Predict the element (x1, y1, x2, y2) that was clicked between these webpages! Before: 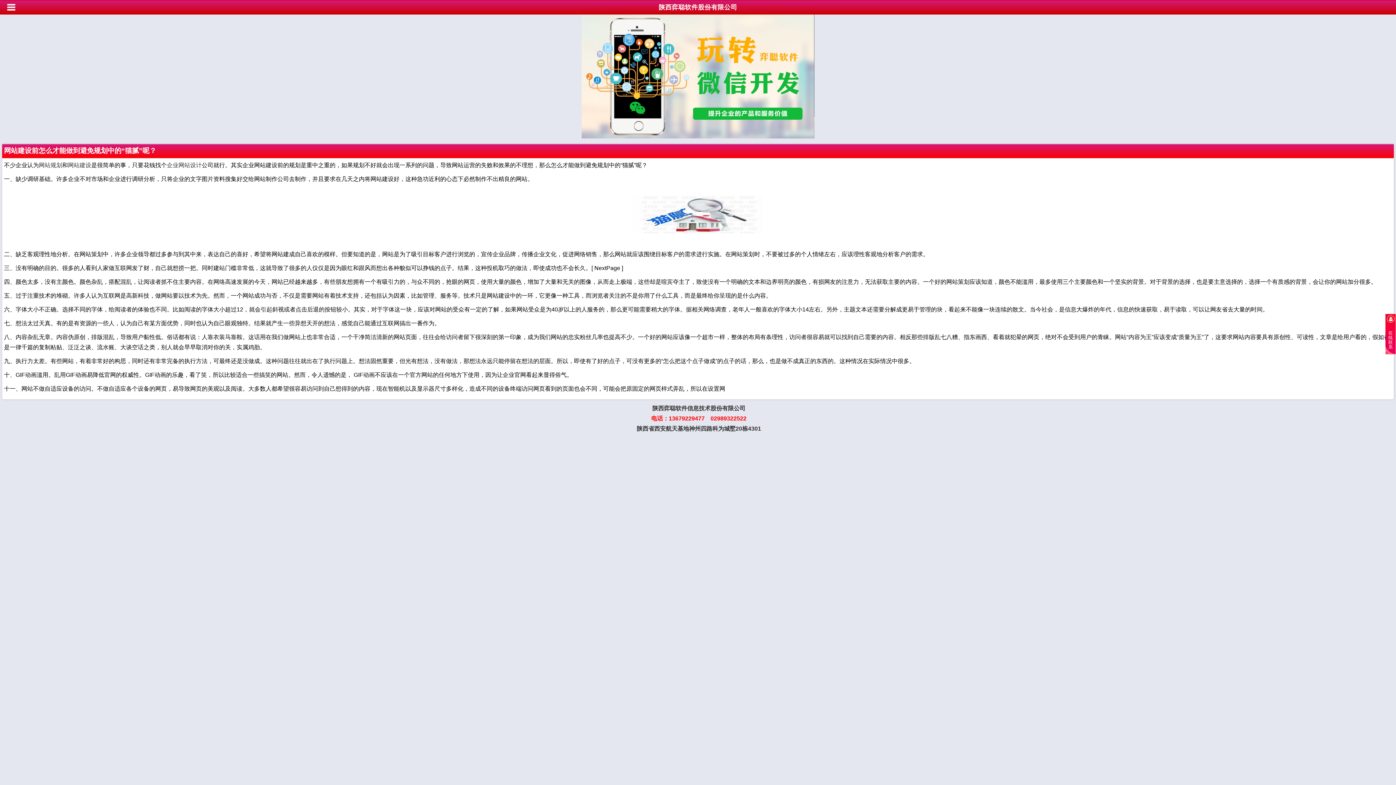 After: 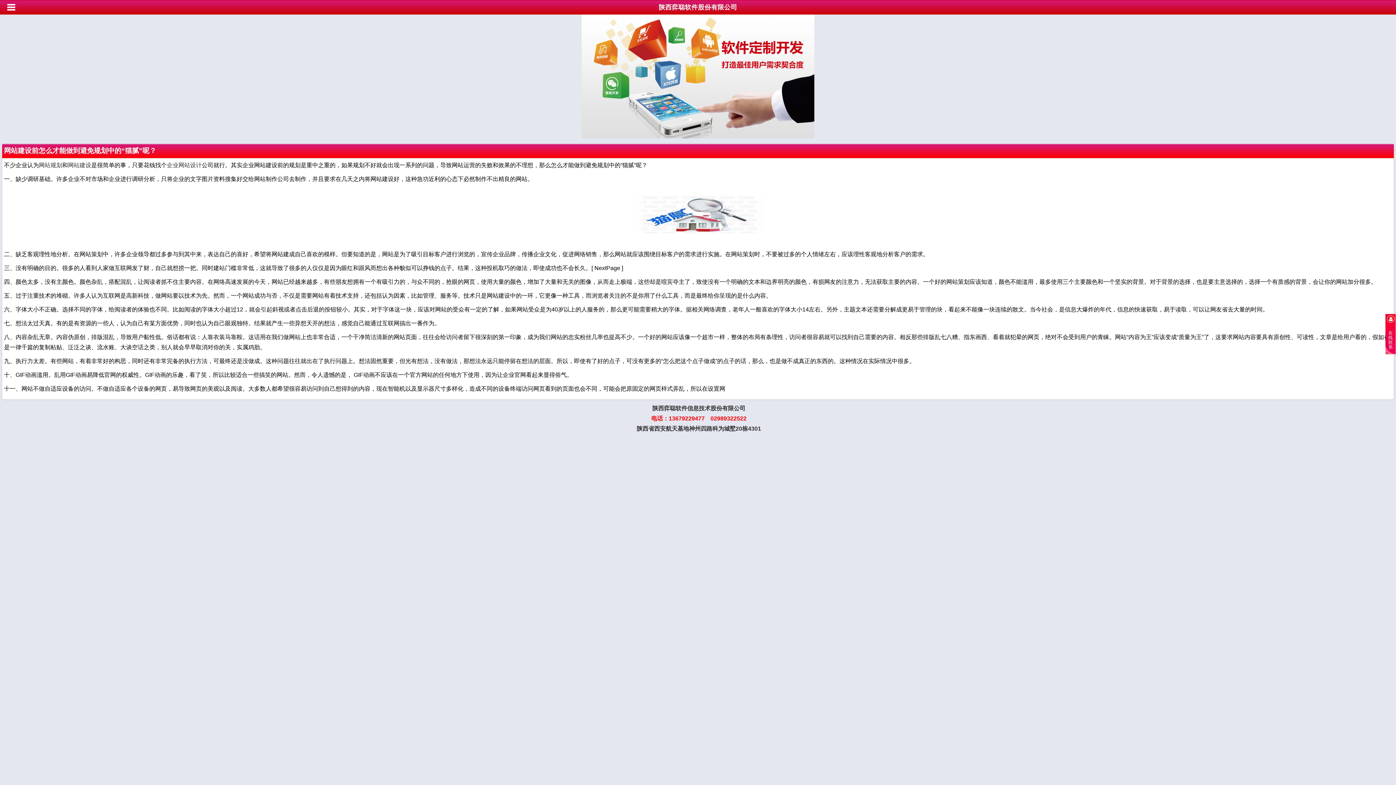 Action: bbox: (166, 162, 201, 168) label: 企业网站设计